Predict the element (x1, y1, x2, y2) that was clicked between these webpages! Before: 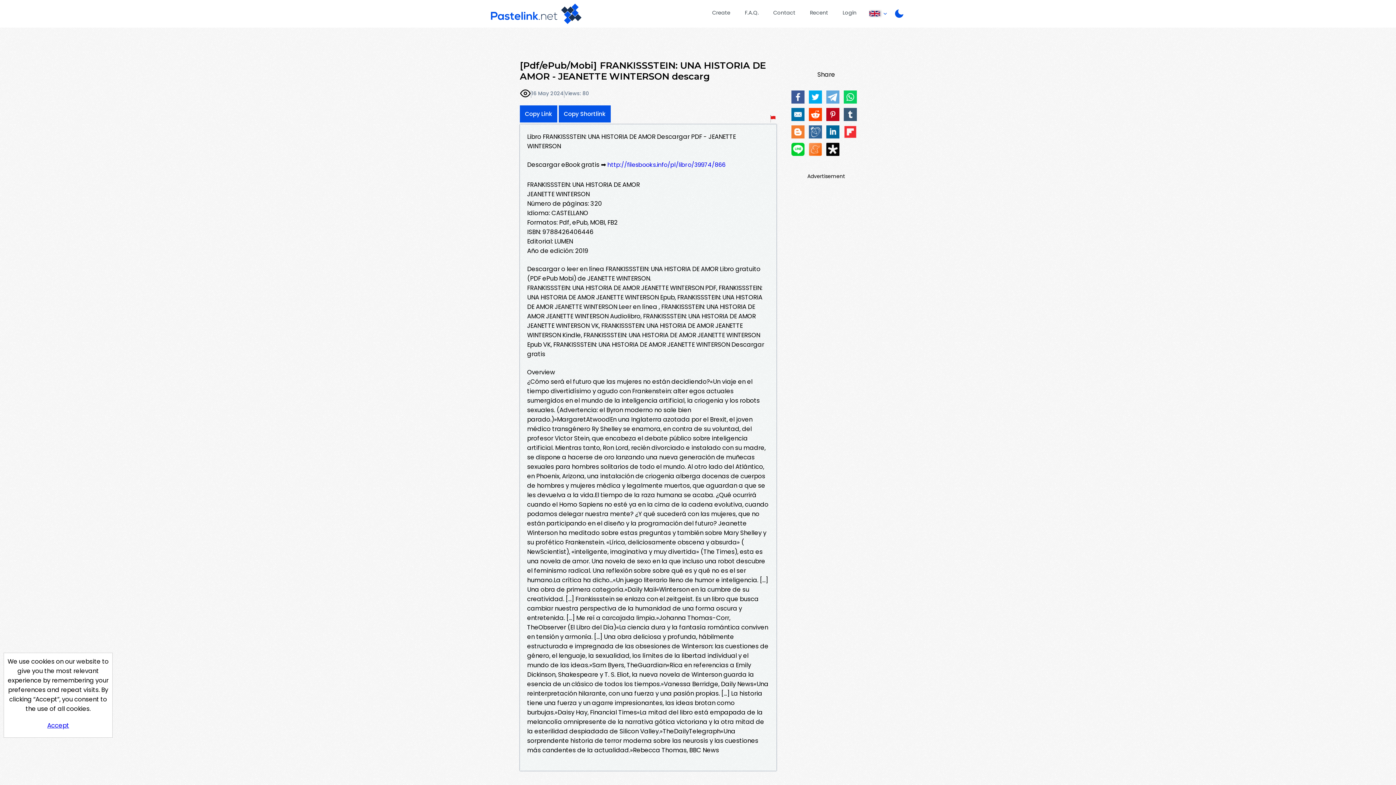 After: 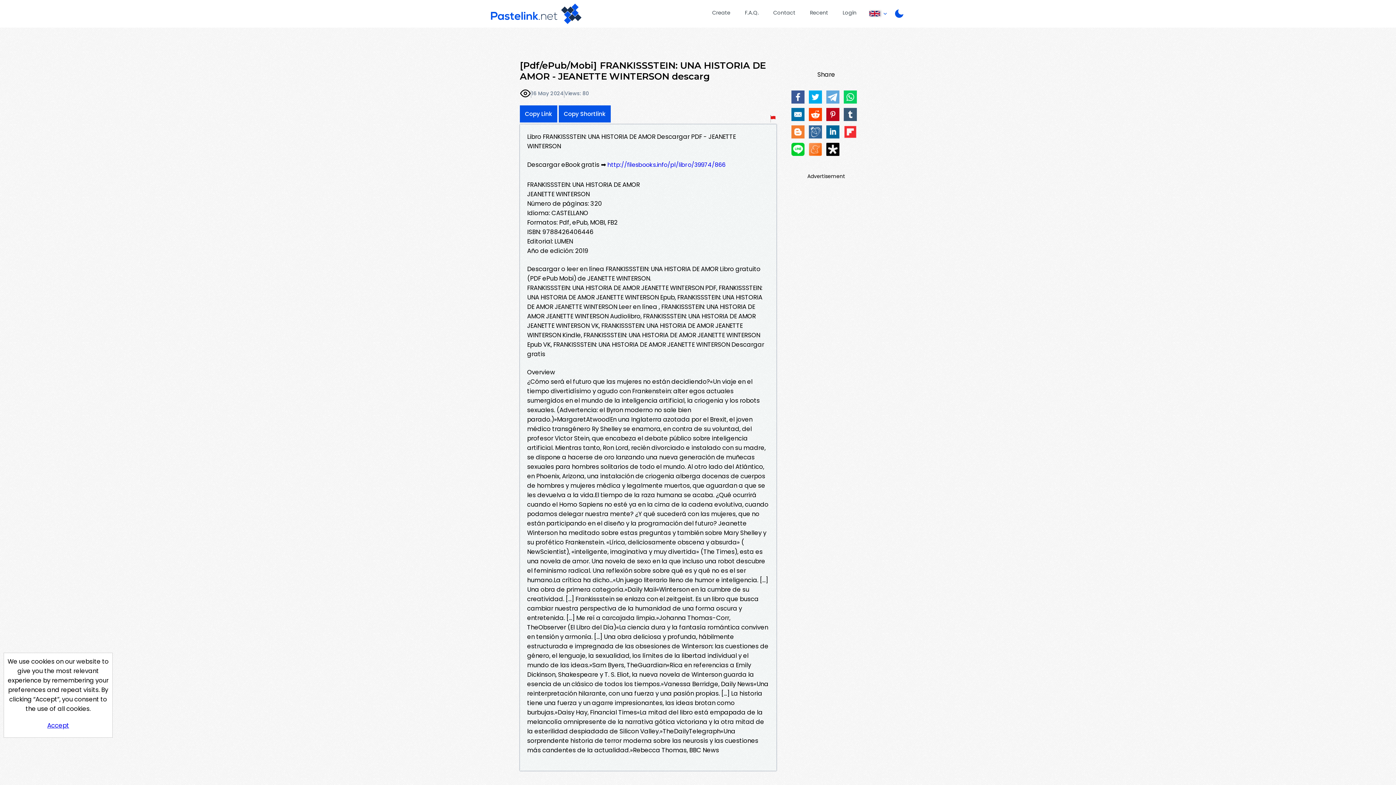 Action: bbox: (791, 142, 804, 156)